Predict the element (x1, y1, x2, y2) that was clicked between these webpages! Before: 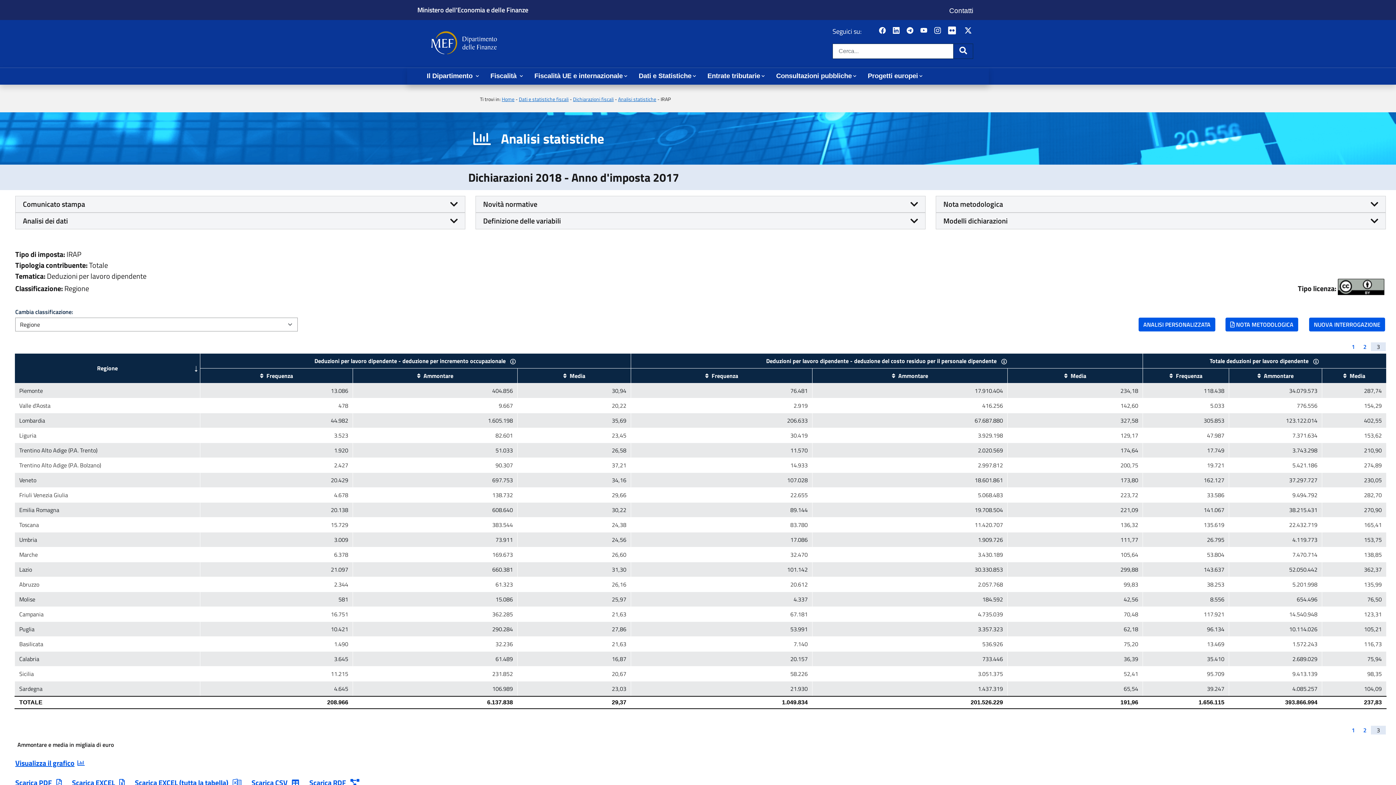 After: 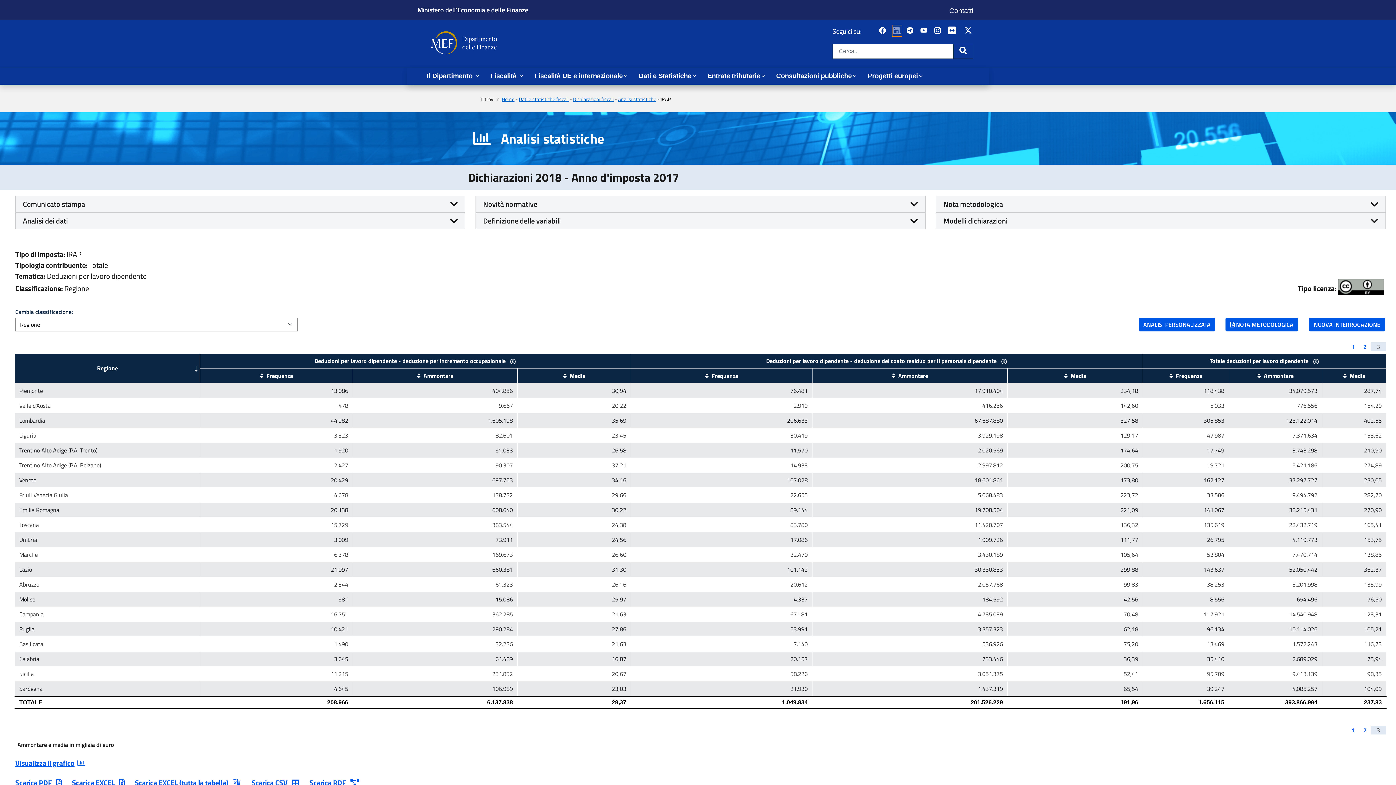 Action: label: Vai al canale LinkedIn del MEF - Apertura in nuova scheda - Collegamento a sito esterno bbox: (893, 25, 901, 35)